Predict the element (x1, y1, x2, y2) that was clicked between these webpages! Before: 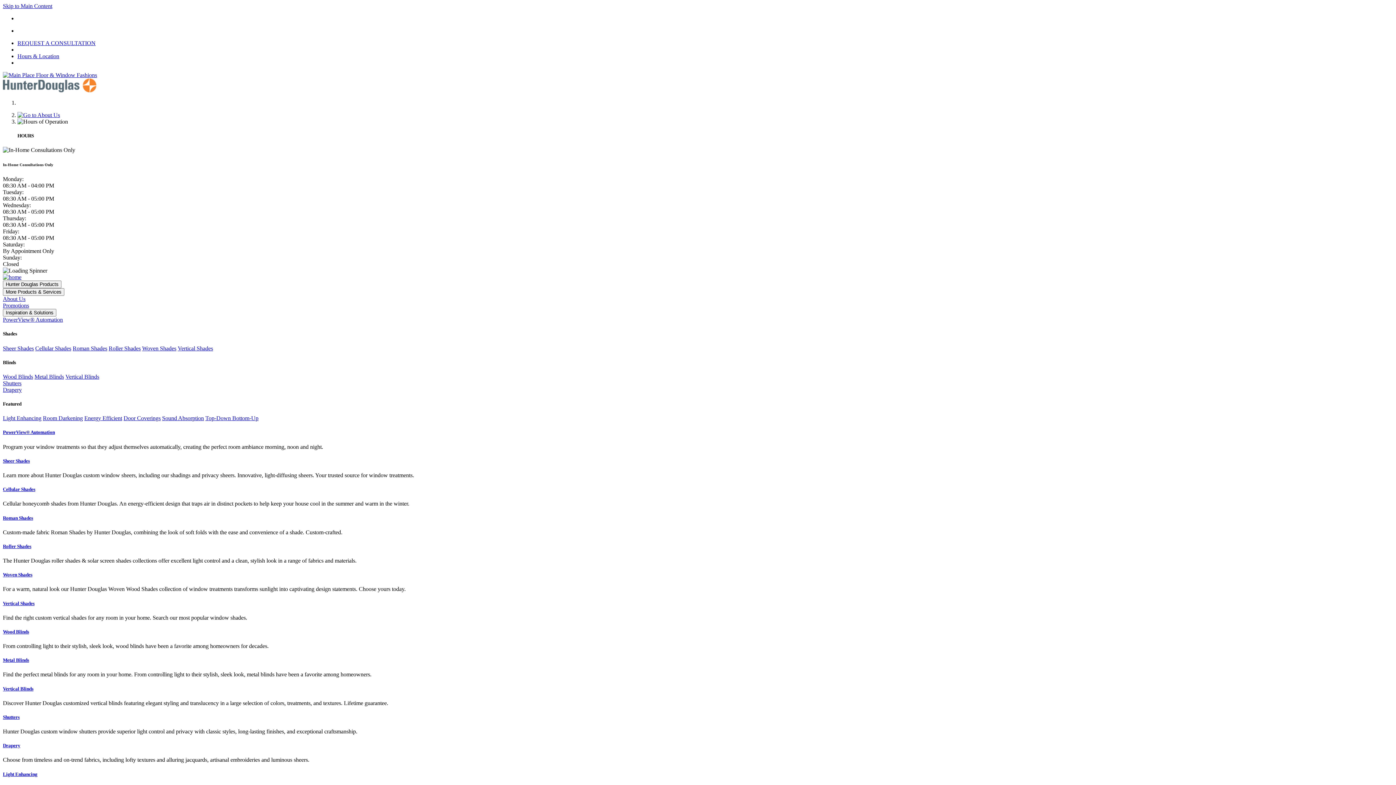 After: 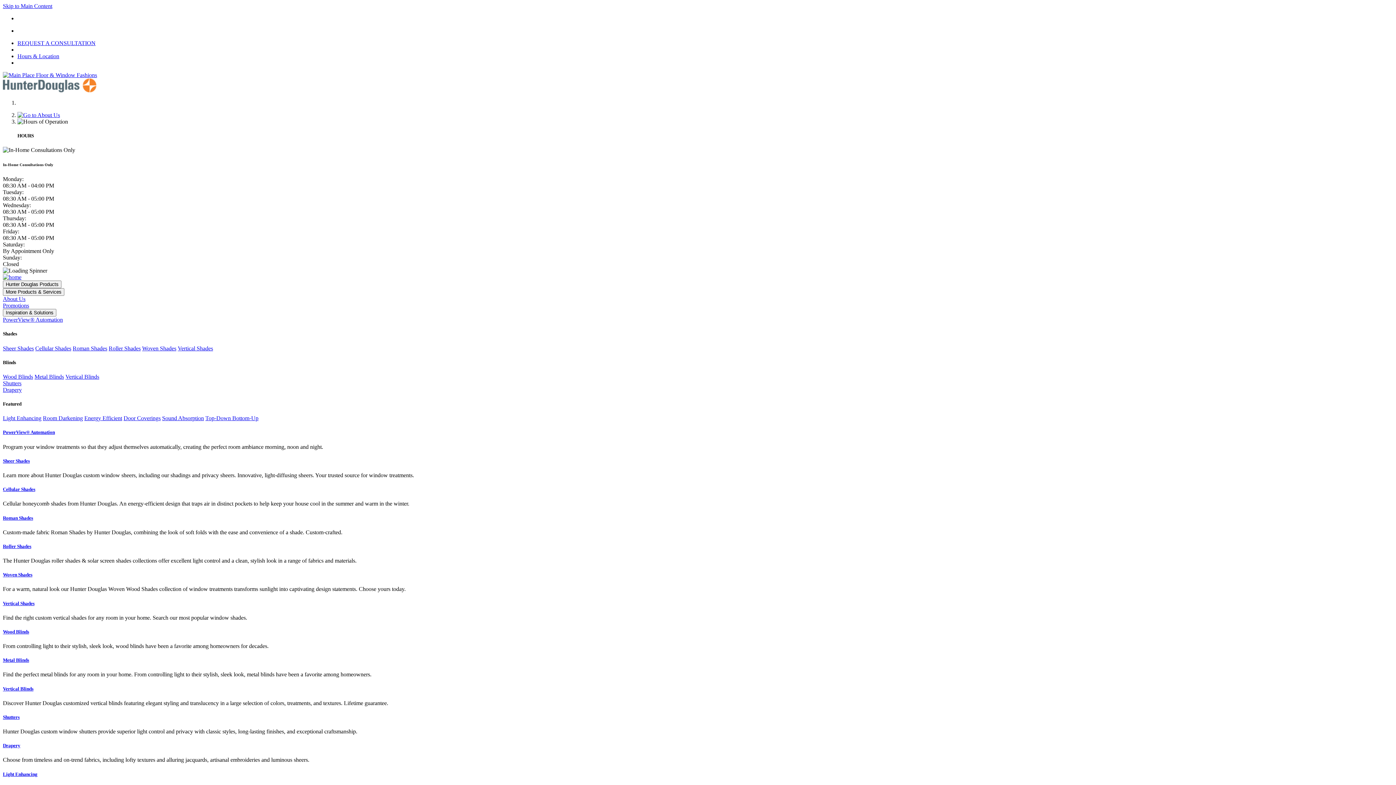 Action: label: Vertical Shades bbox: (2, 600, 1393, 606)